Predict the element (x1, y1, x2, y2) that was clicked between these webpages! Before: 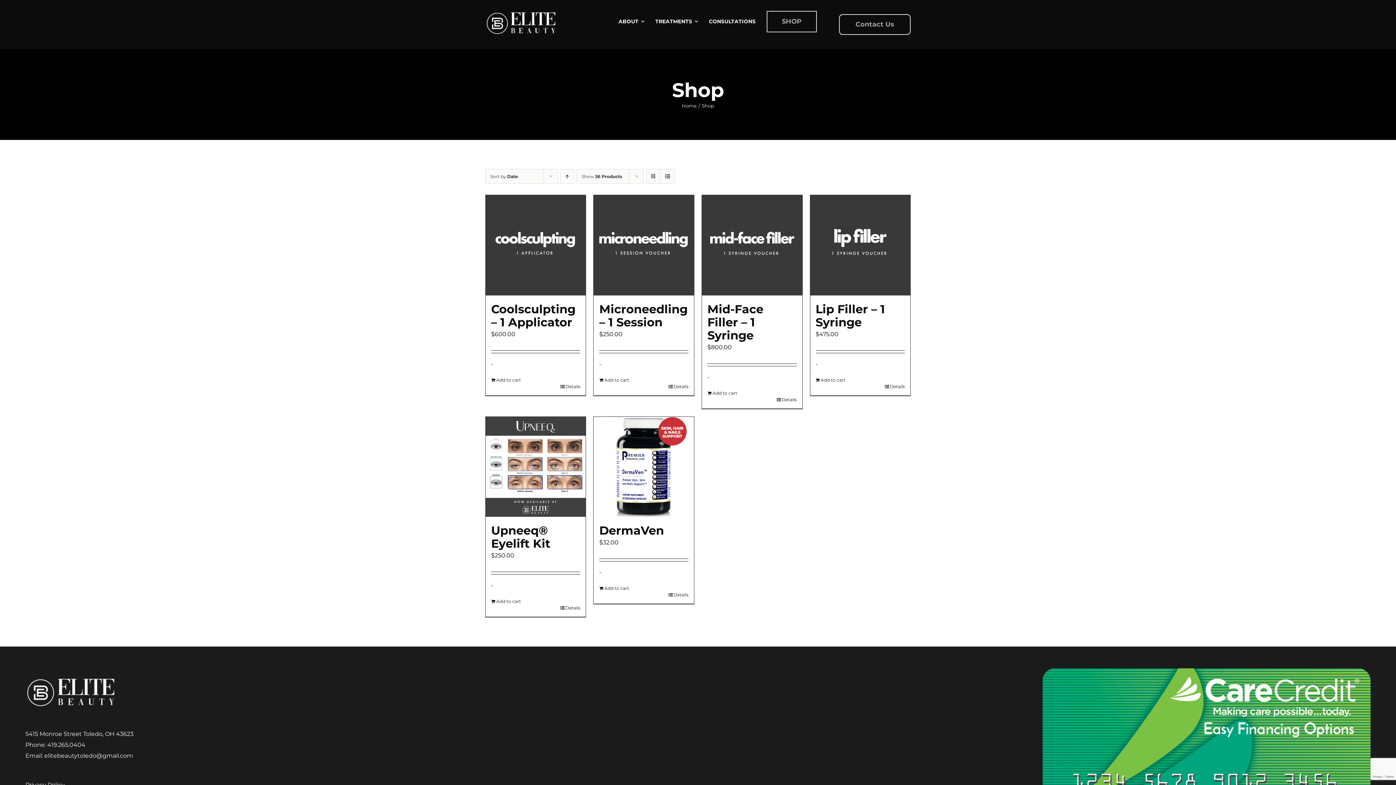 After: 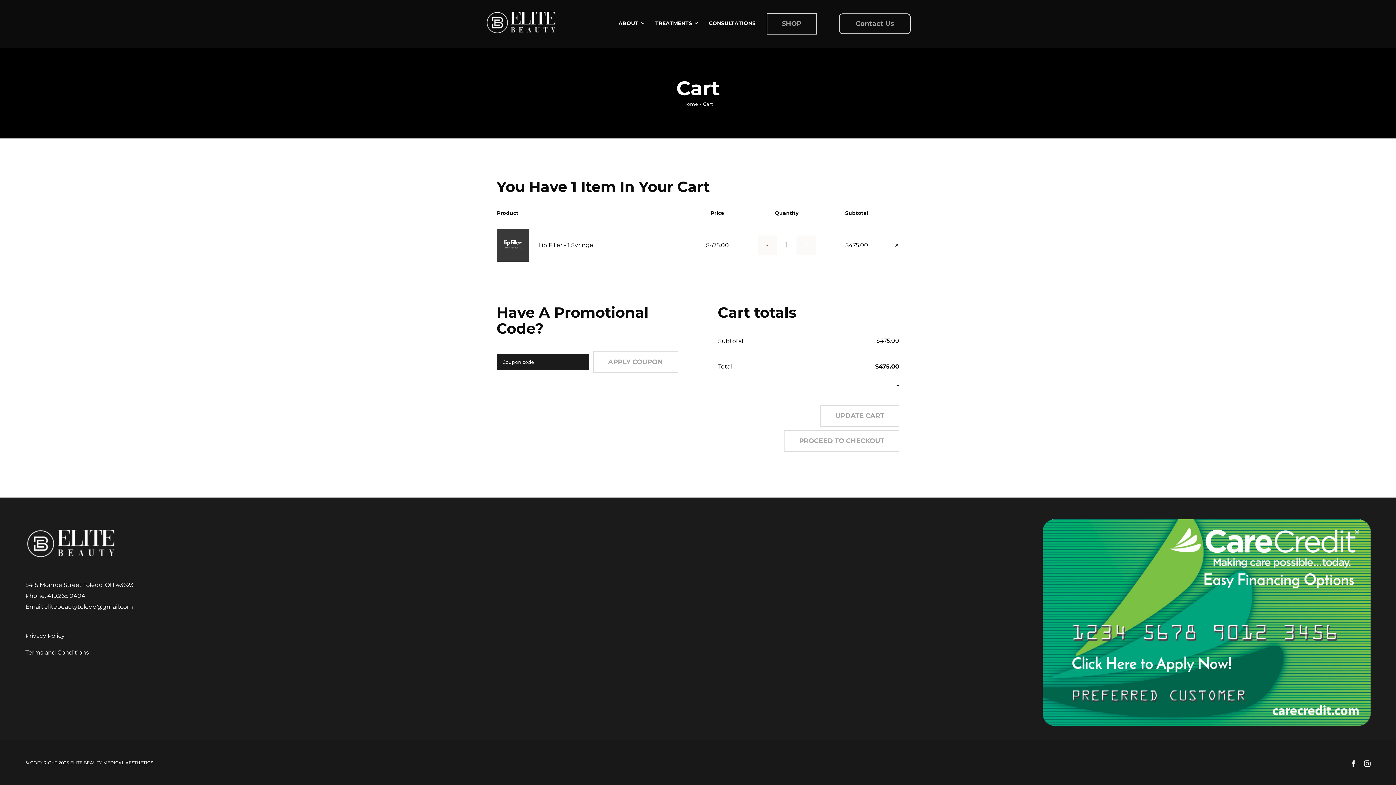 Action: label: Add to cart: “Lip Filler - 1 Syringe” bbox: (815, 376, 859, 383)